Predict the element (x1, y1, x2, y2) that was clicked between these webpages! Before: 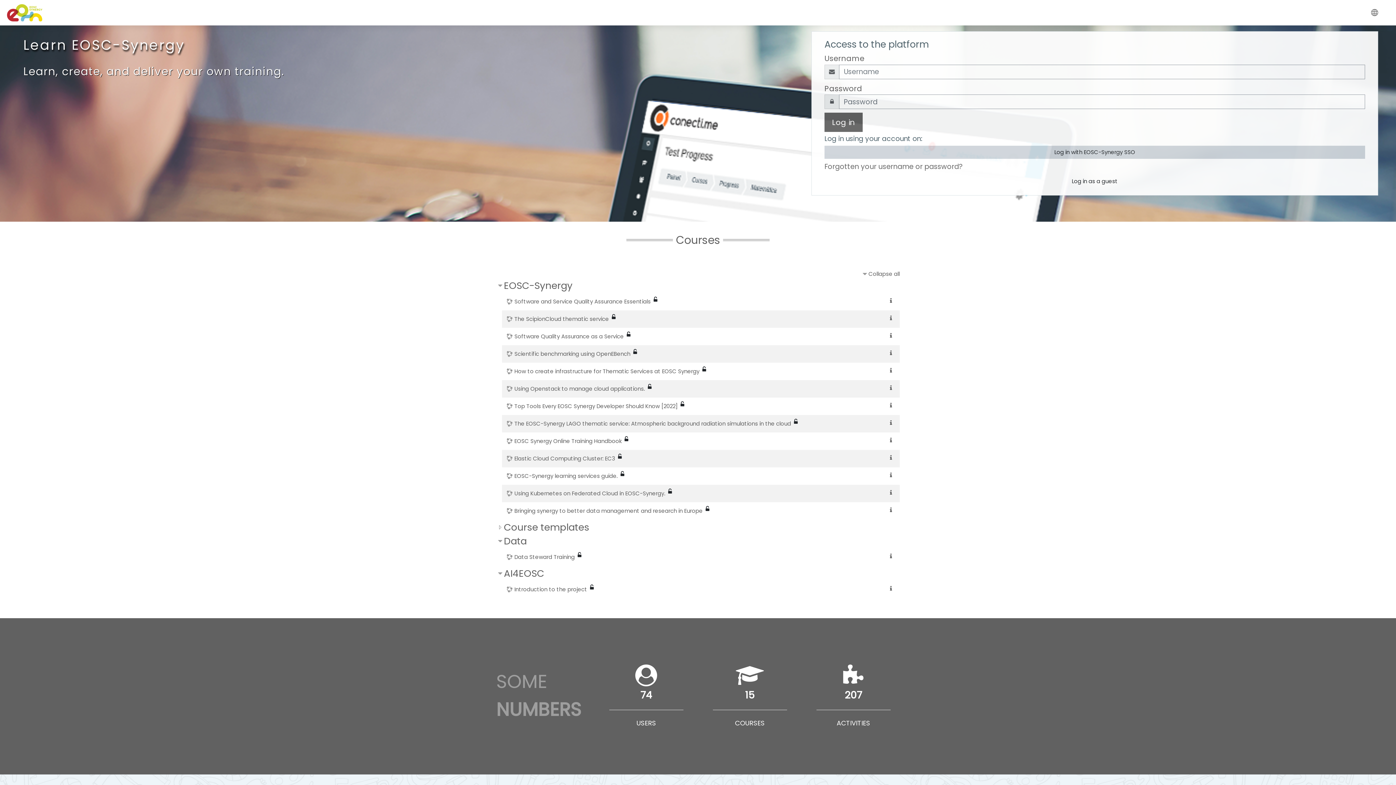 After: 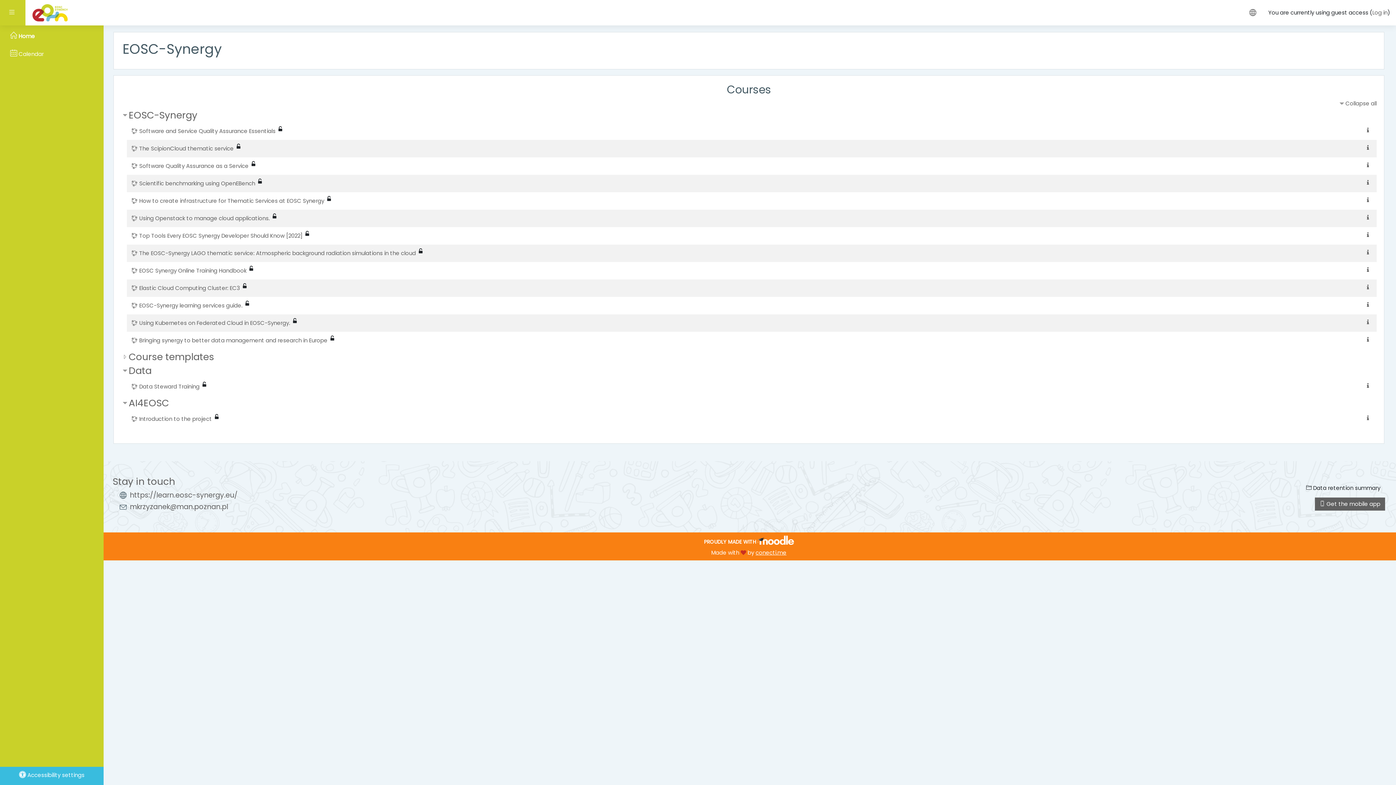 Action: label: Log in as a guest bbox: (824, 174, 1365, 188)